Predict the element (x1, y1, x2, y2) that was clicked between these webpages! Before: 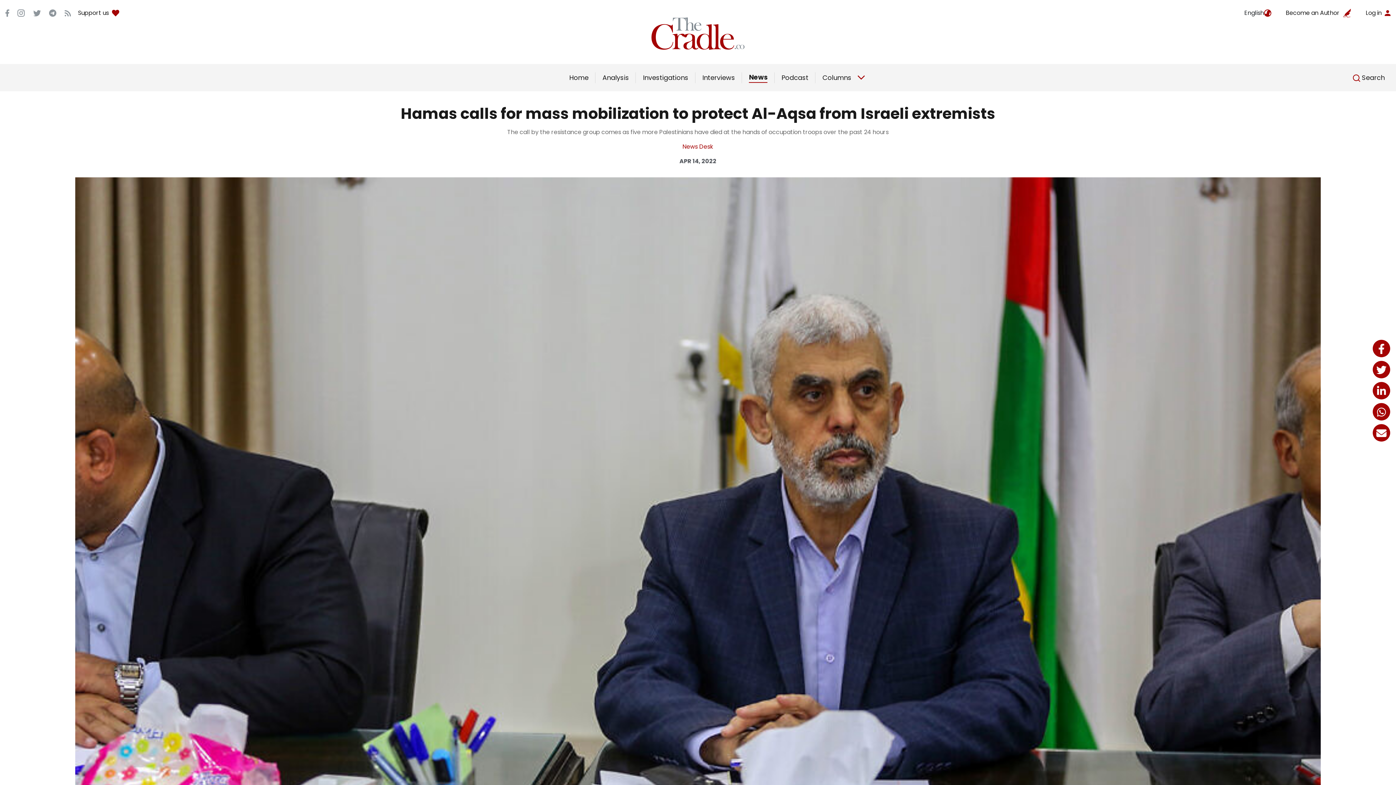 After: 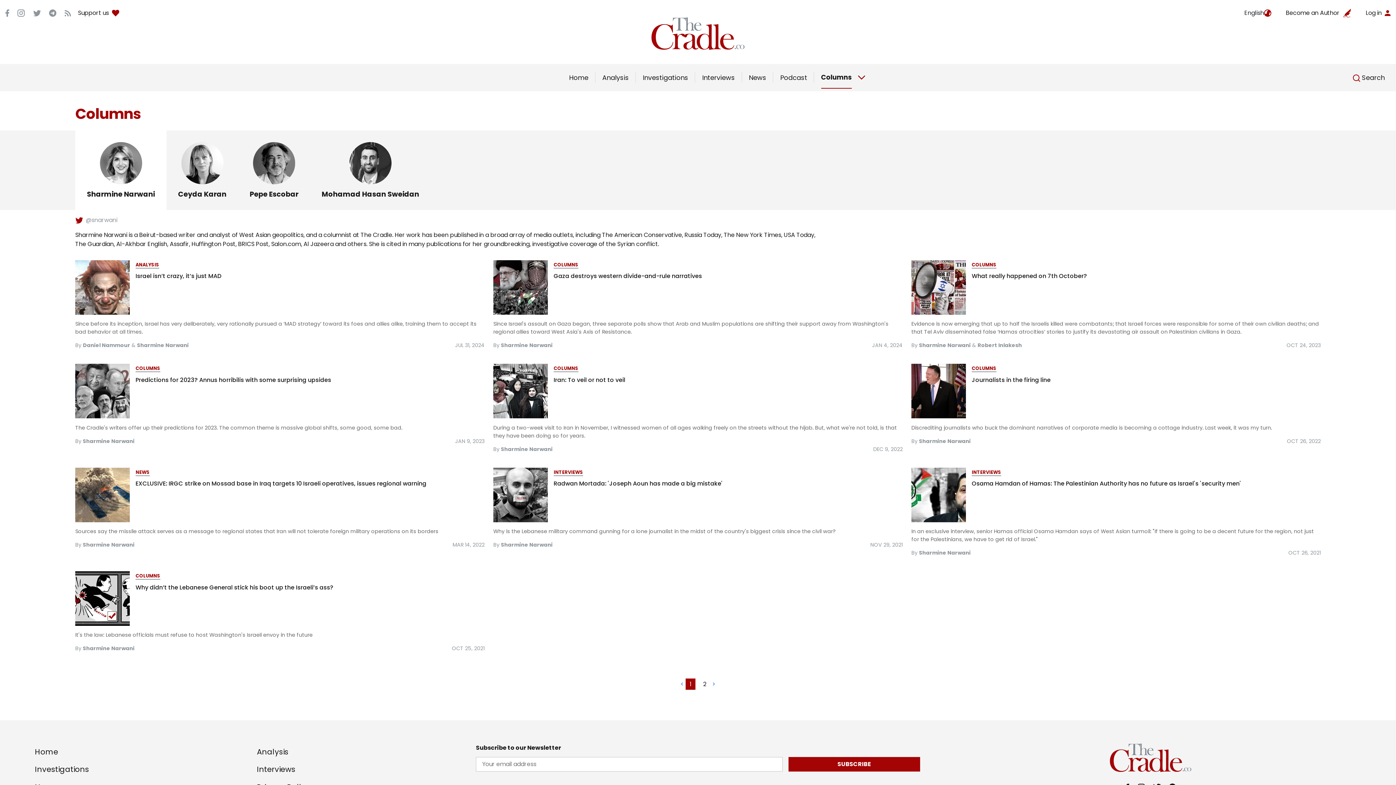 Action: bbox: (822, 66, 851, 88) label: Columns